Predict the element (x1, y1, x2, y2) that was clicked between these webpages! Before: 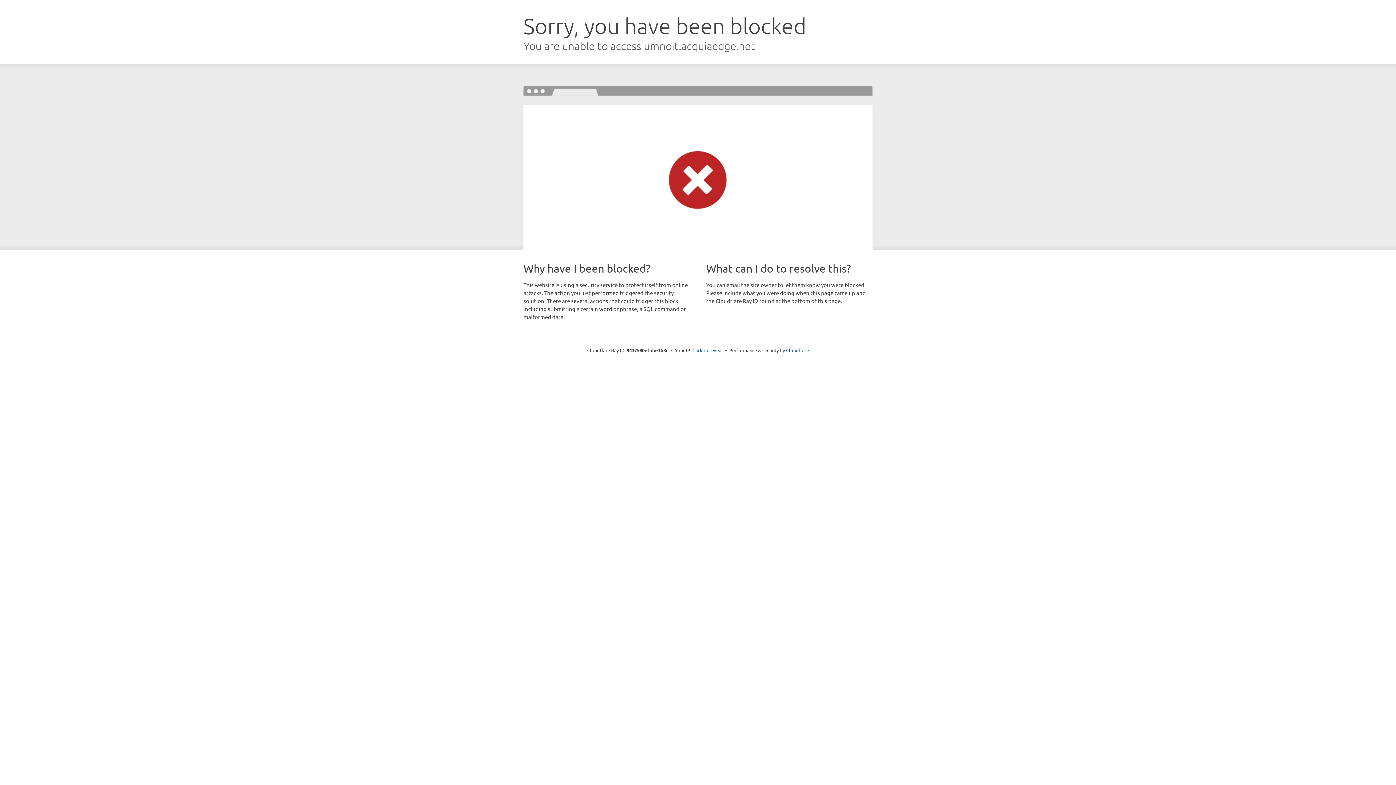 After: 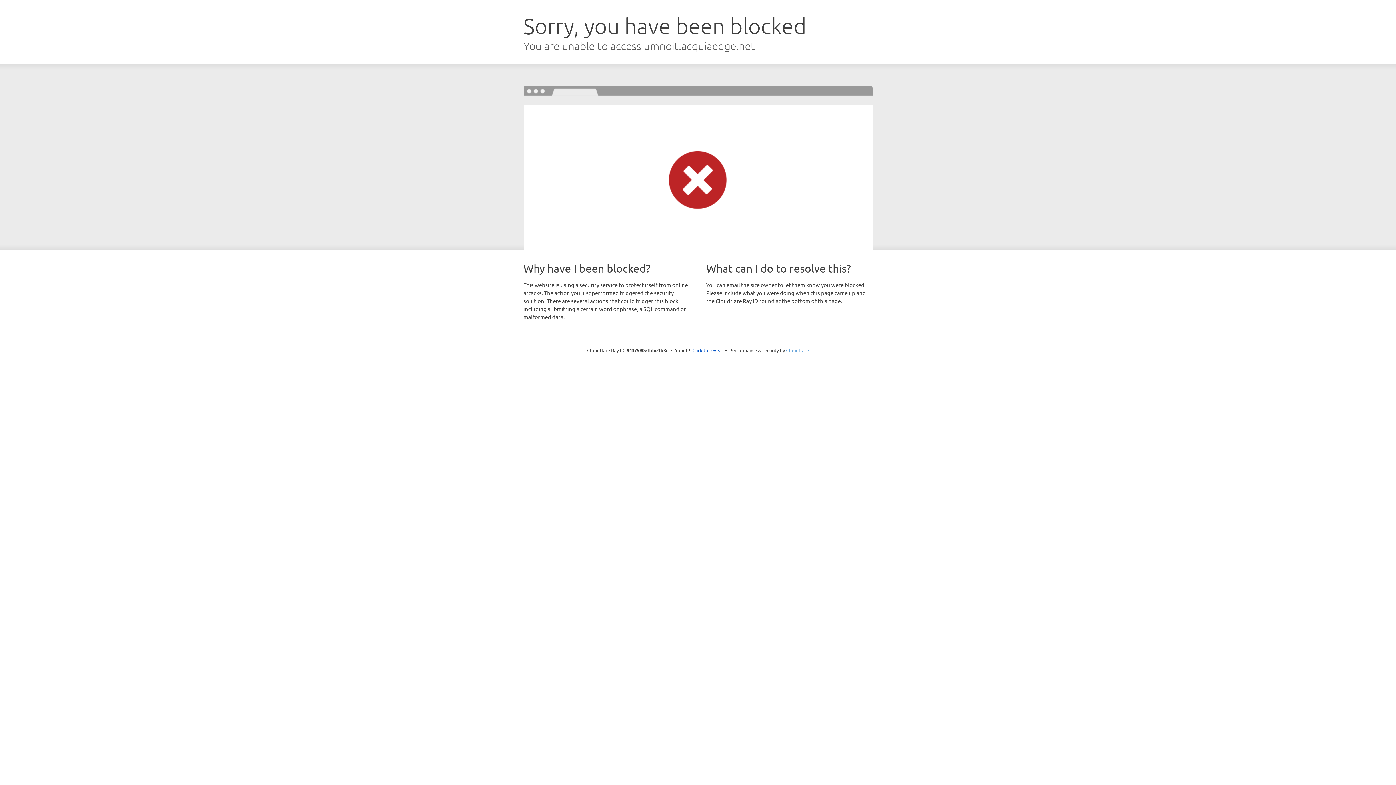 Action: label: Cloudflare bbox: (786, 347, 809, 353)